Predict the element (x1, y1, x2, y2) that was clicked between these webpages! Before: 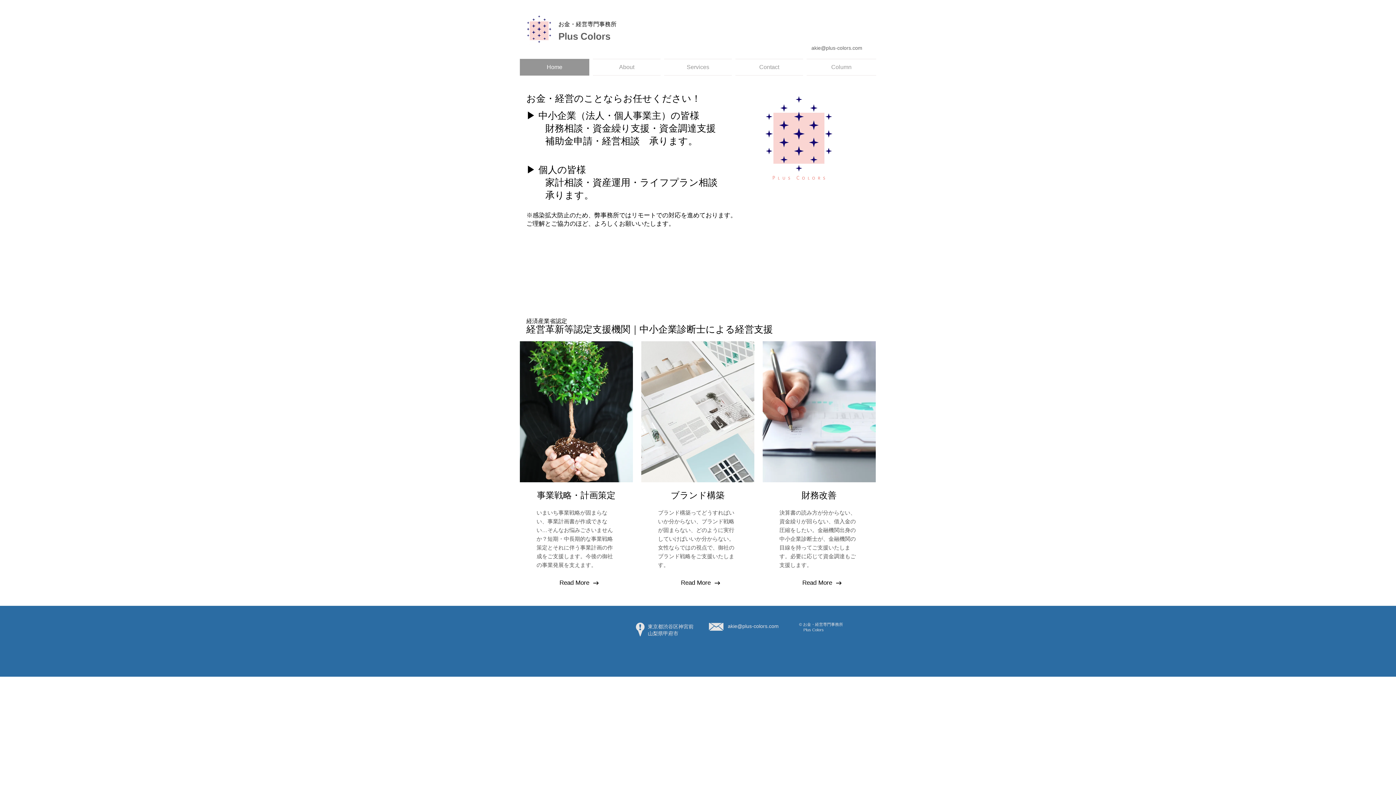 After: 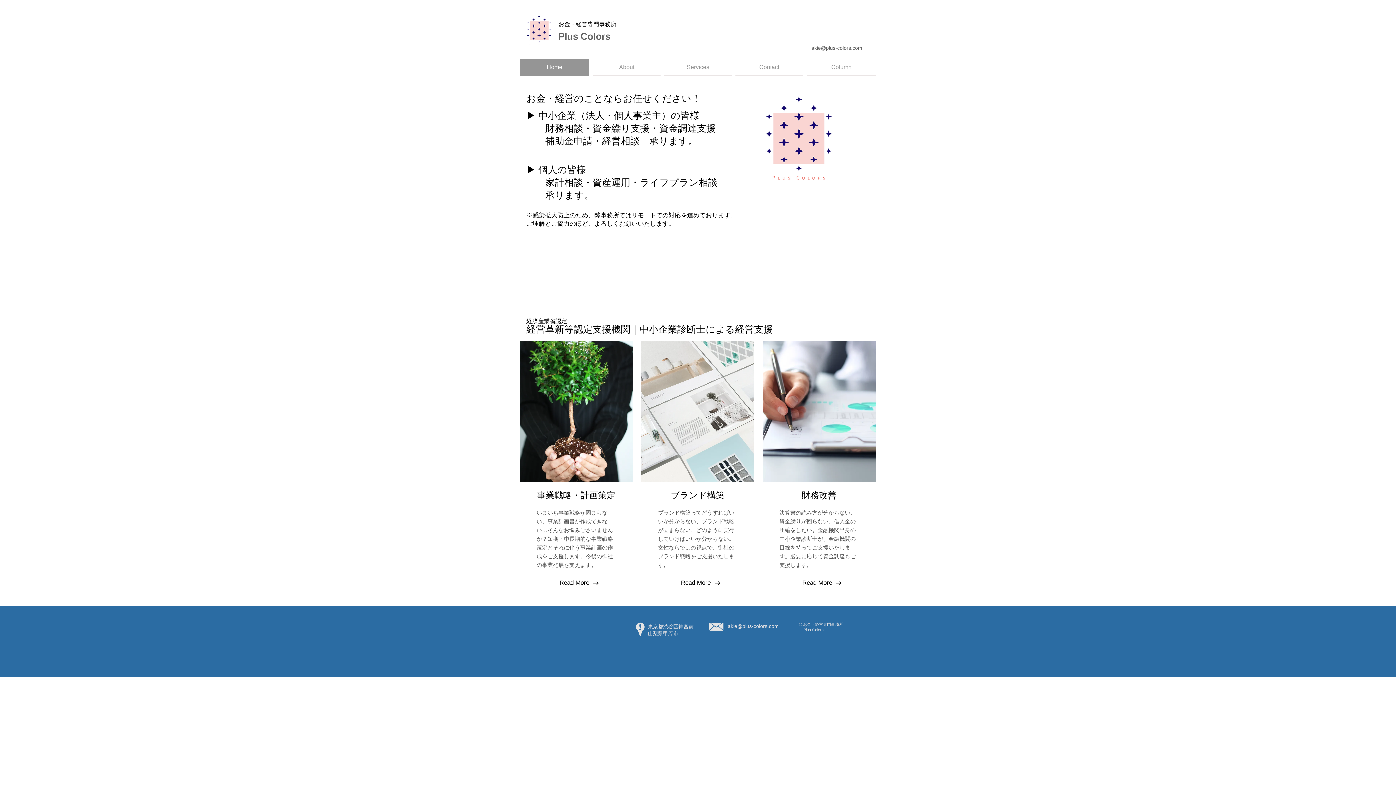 Action: label: akie@plus-colors.com bbox: (728, 623, 778, 629)